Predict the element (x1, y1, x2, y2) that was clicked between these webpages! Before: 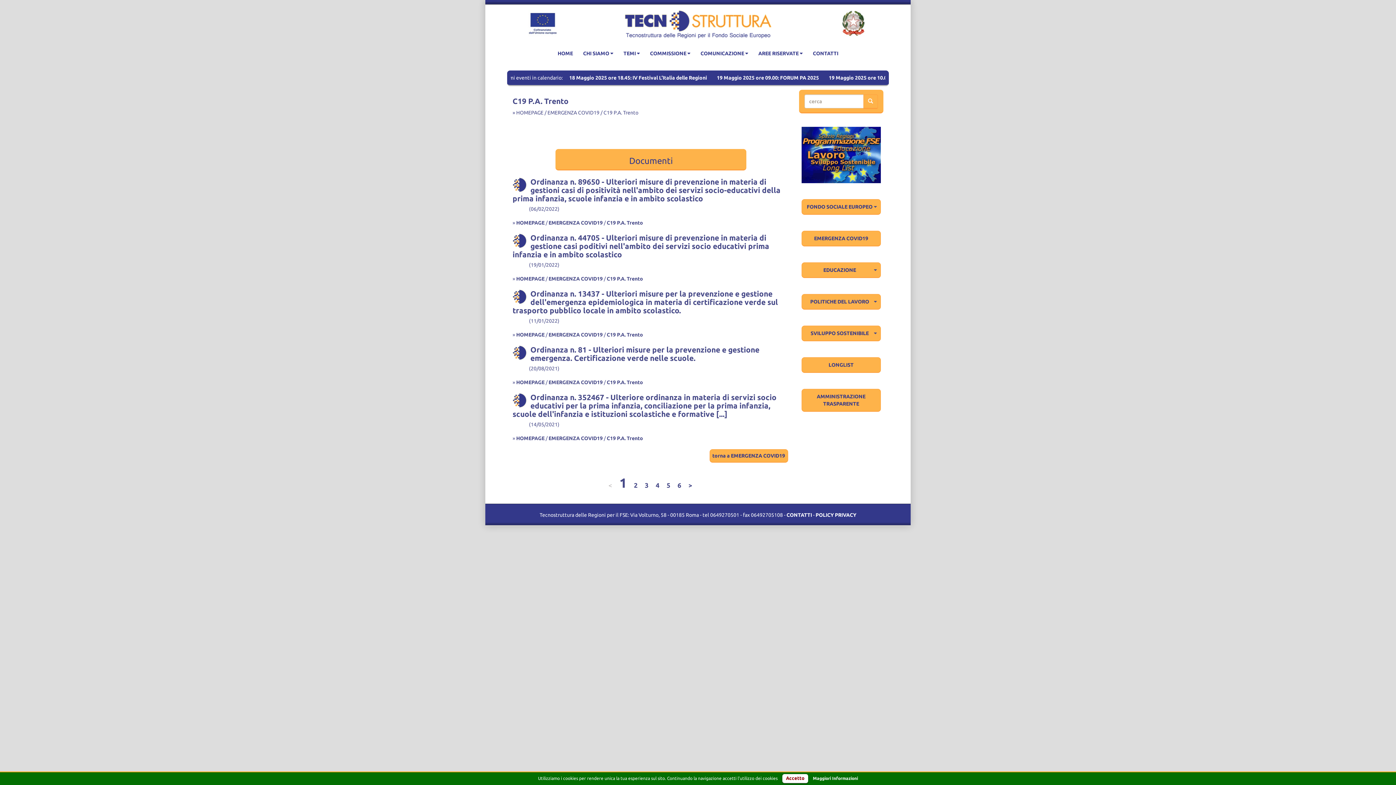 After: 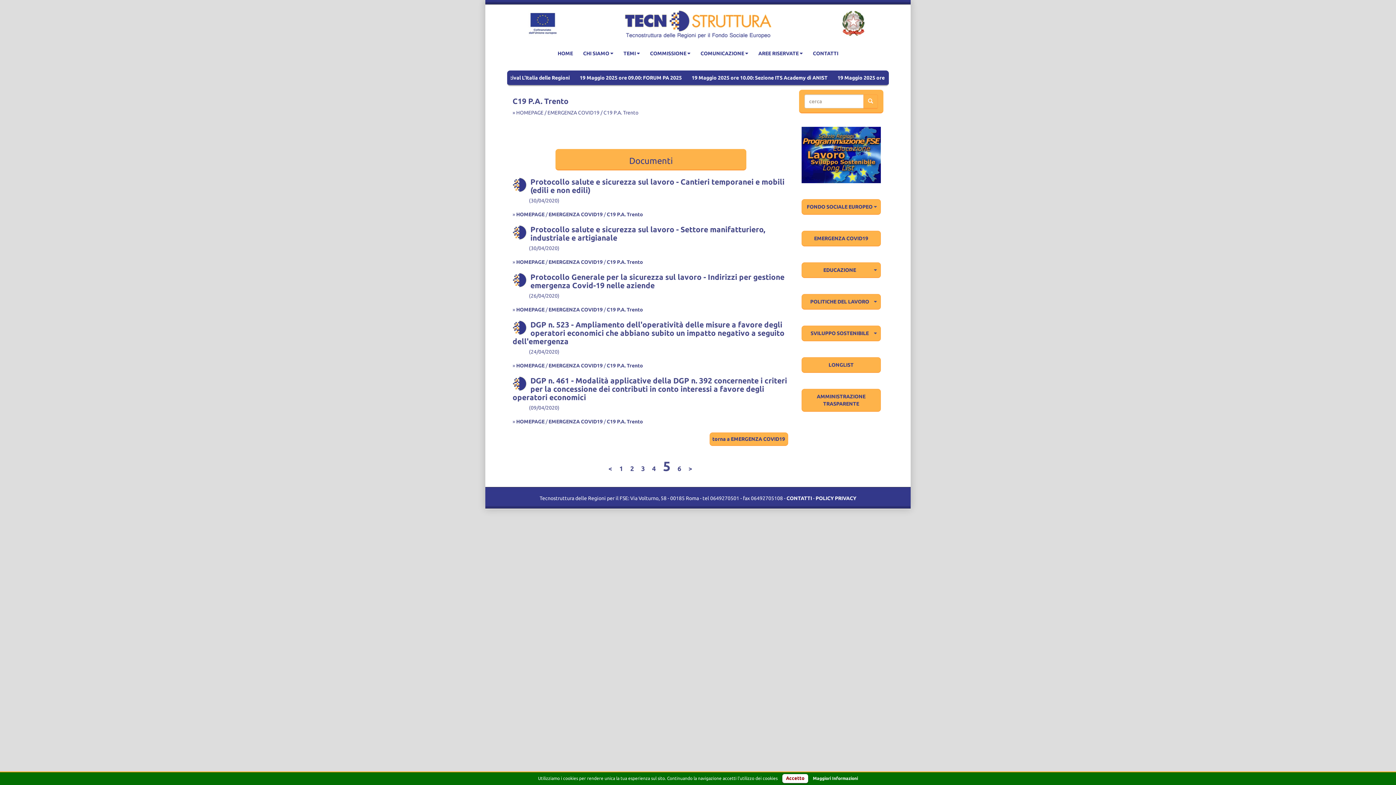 Action: bbox: (666, 481, 670, 489) label: 5